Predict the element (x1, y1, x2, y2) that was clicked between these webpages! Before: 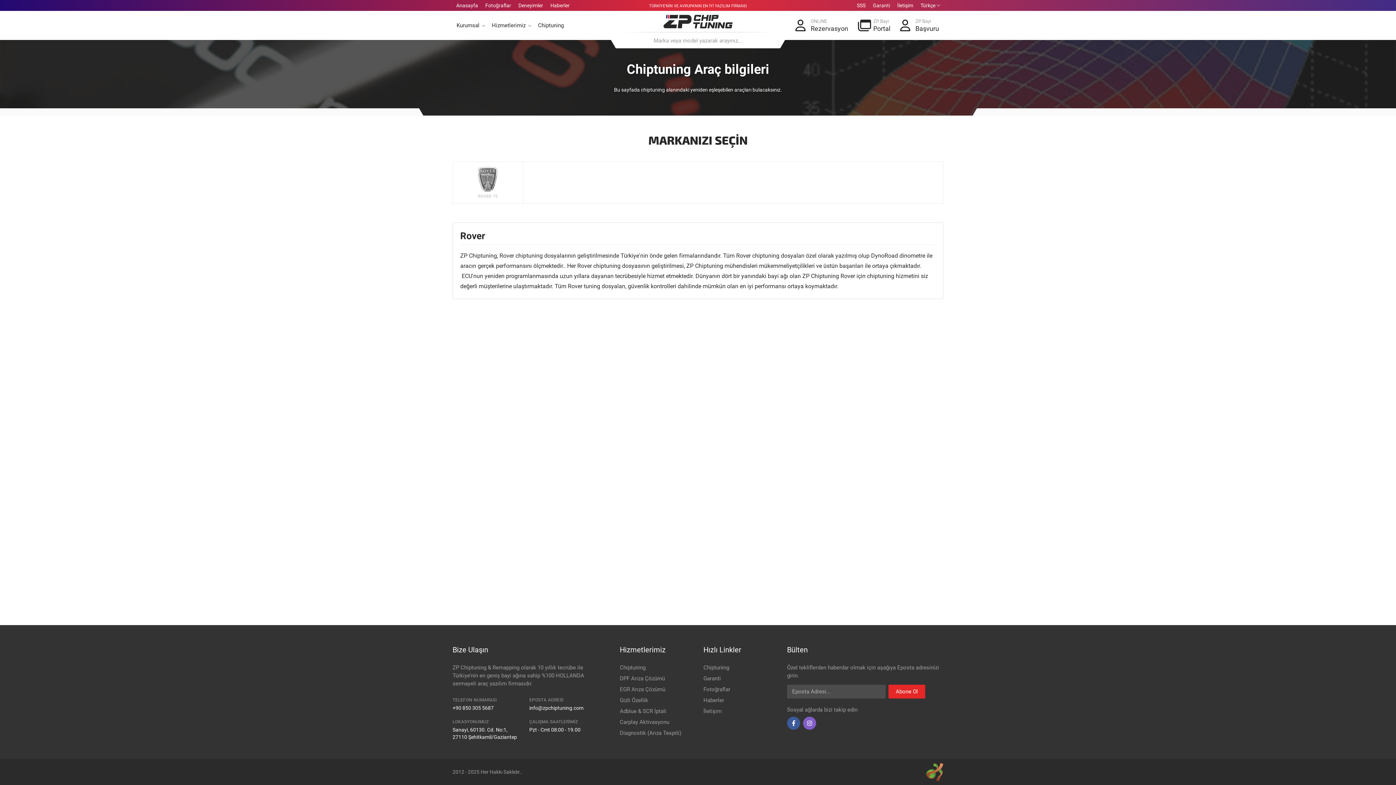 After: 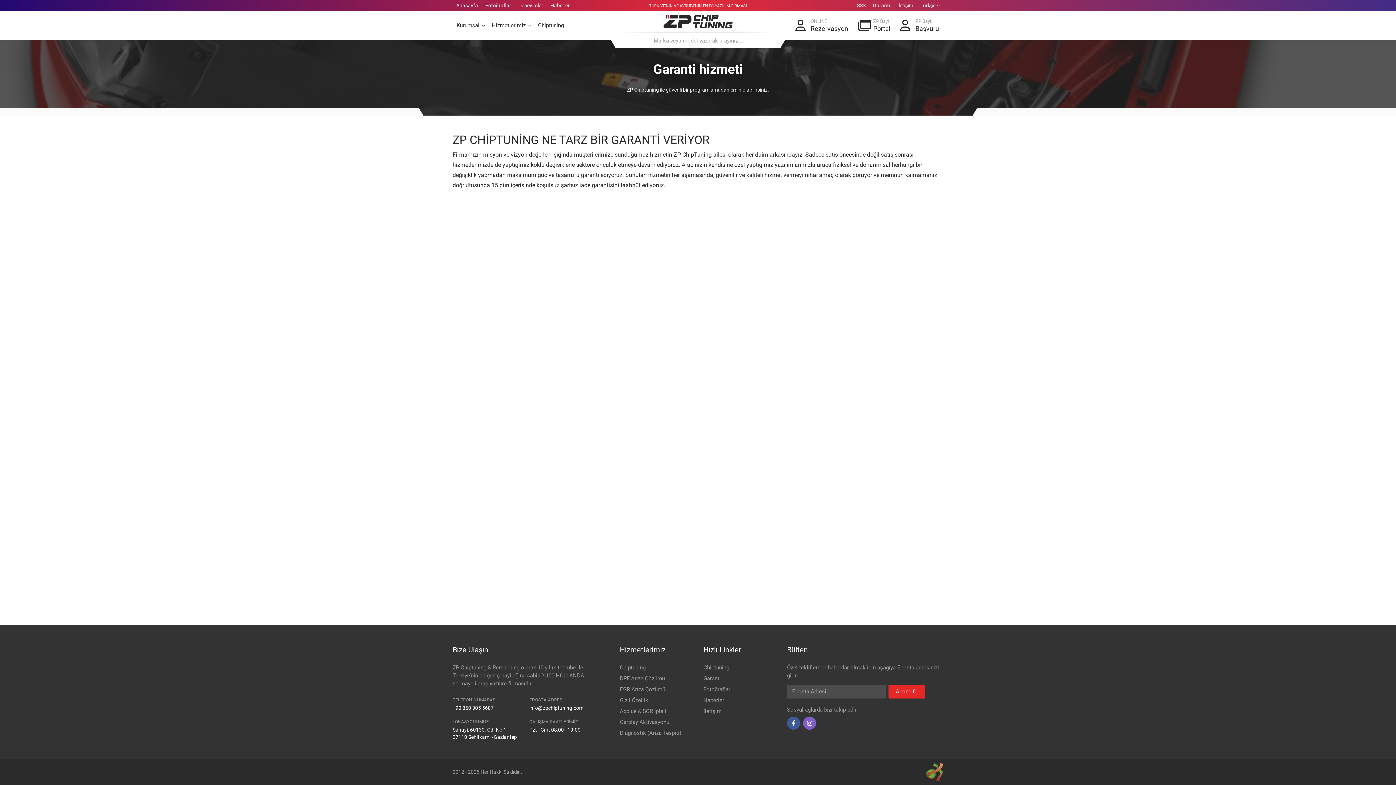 Action: label: Garanti bbox: (703, 675, 721, 682)